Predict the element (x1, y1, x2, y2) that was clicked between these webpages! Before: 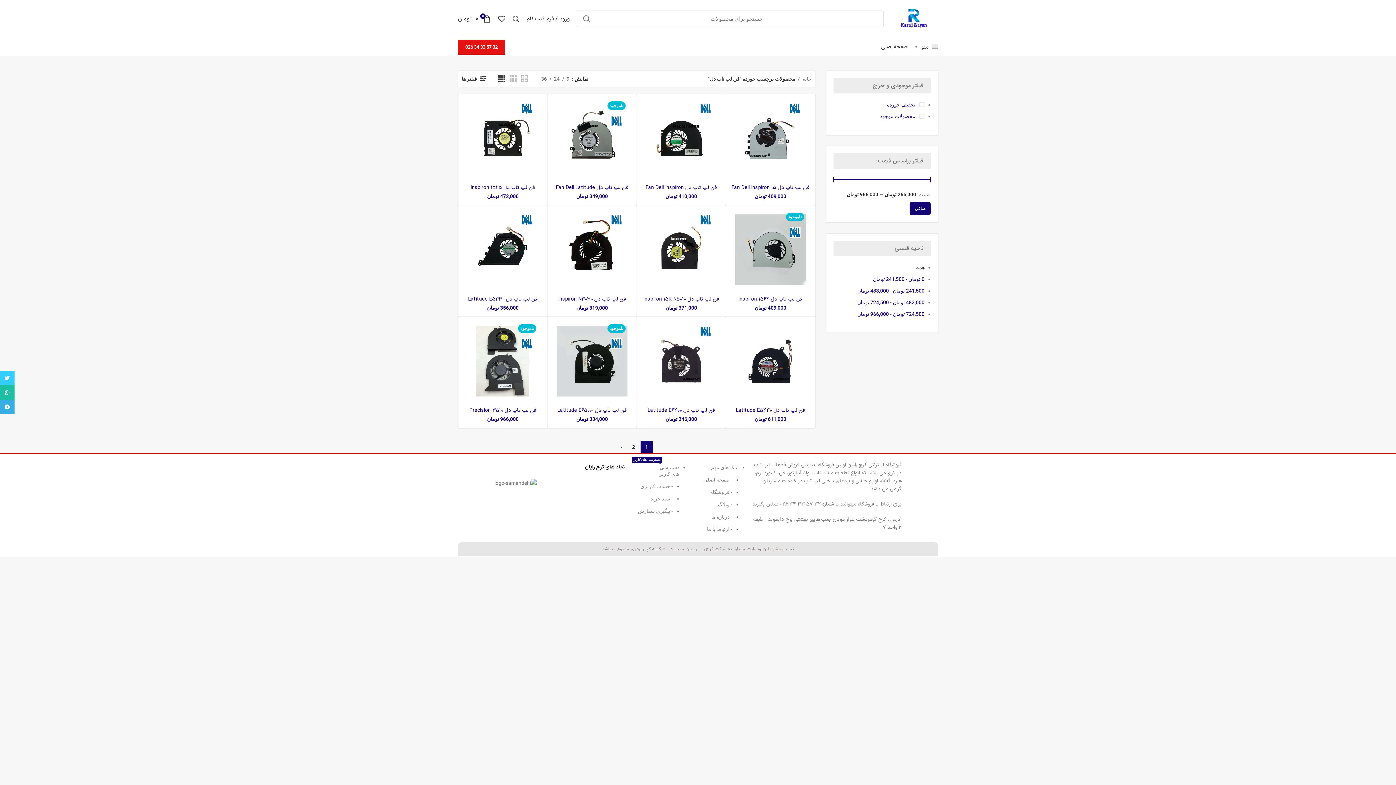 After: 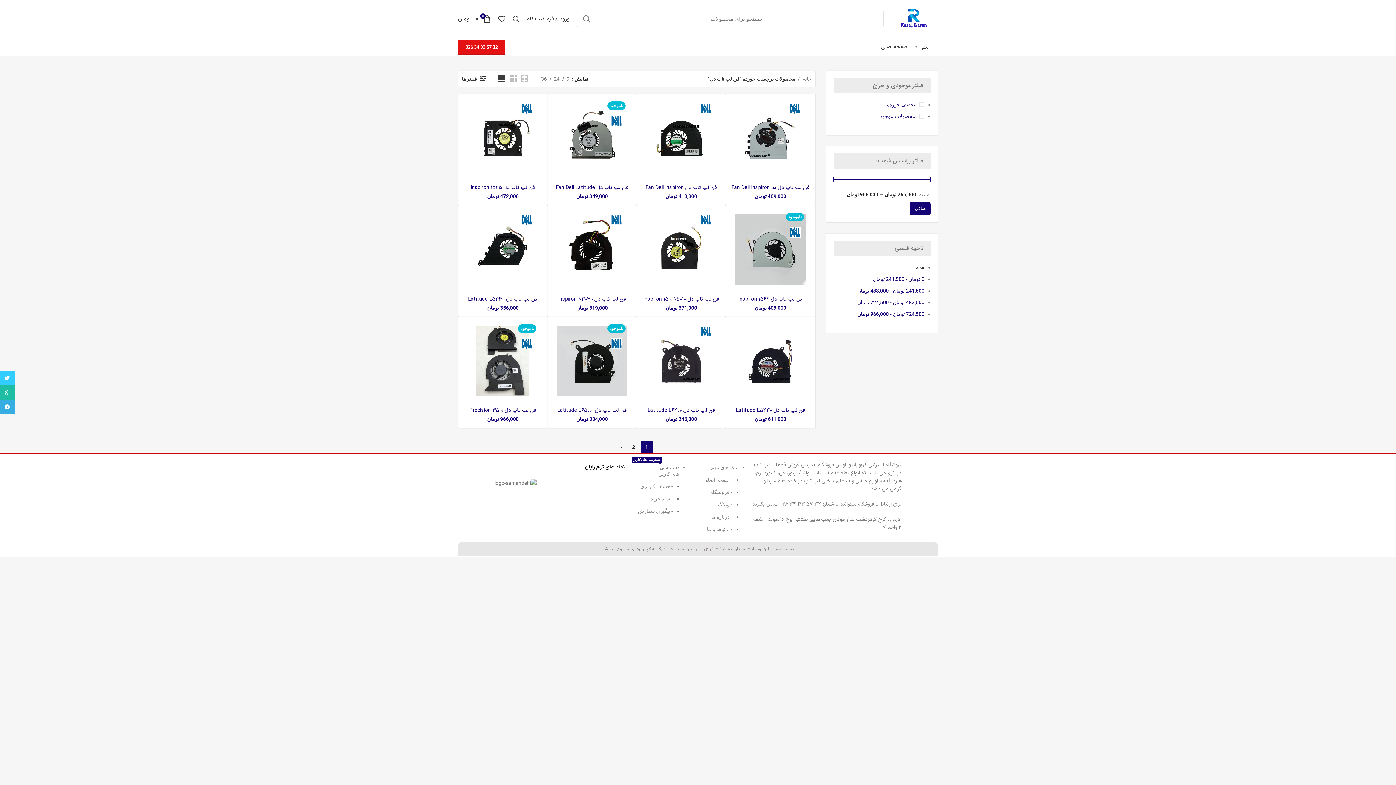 Action: bbox: (916, 264, 924, 270) label: همه